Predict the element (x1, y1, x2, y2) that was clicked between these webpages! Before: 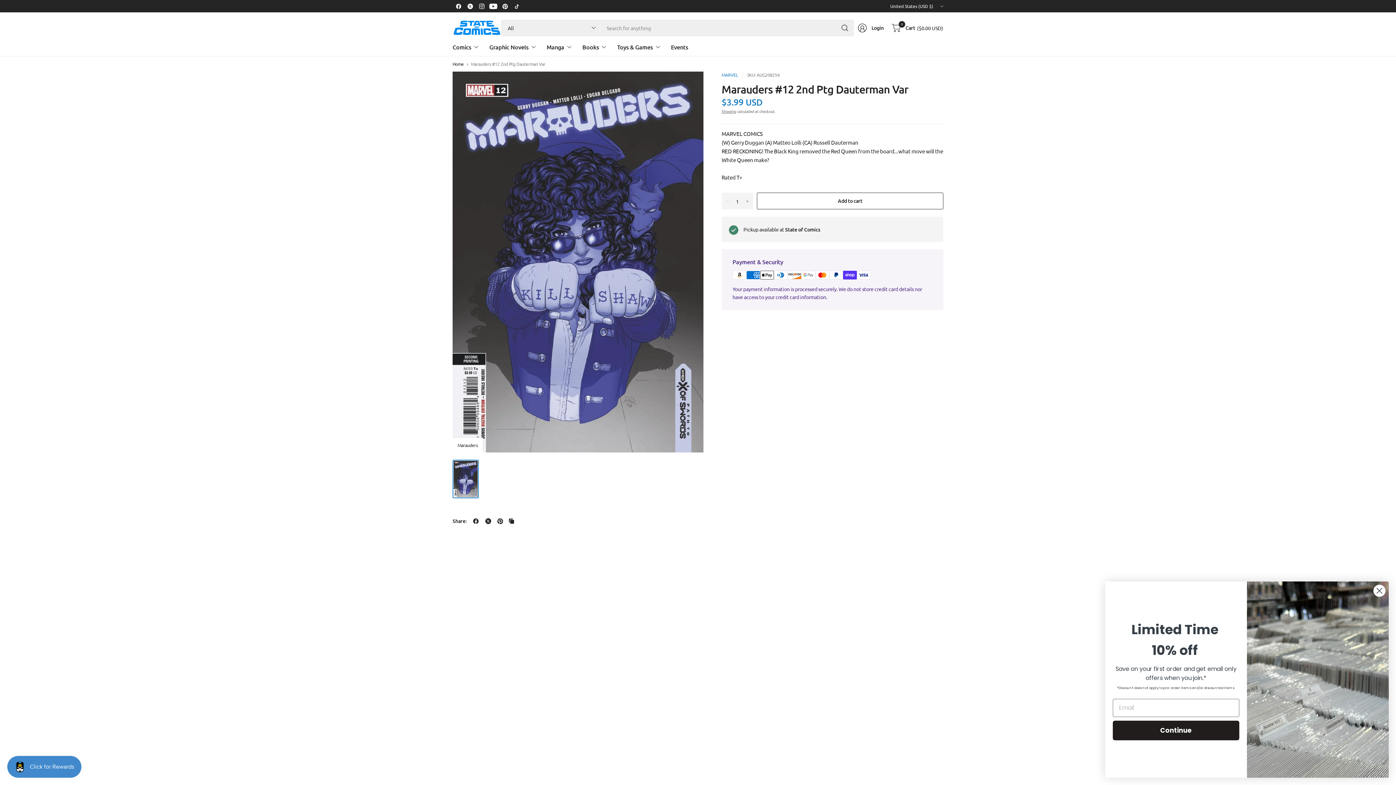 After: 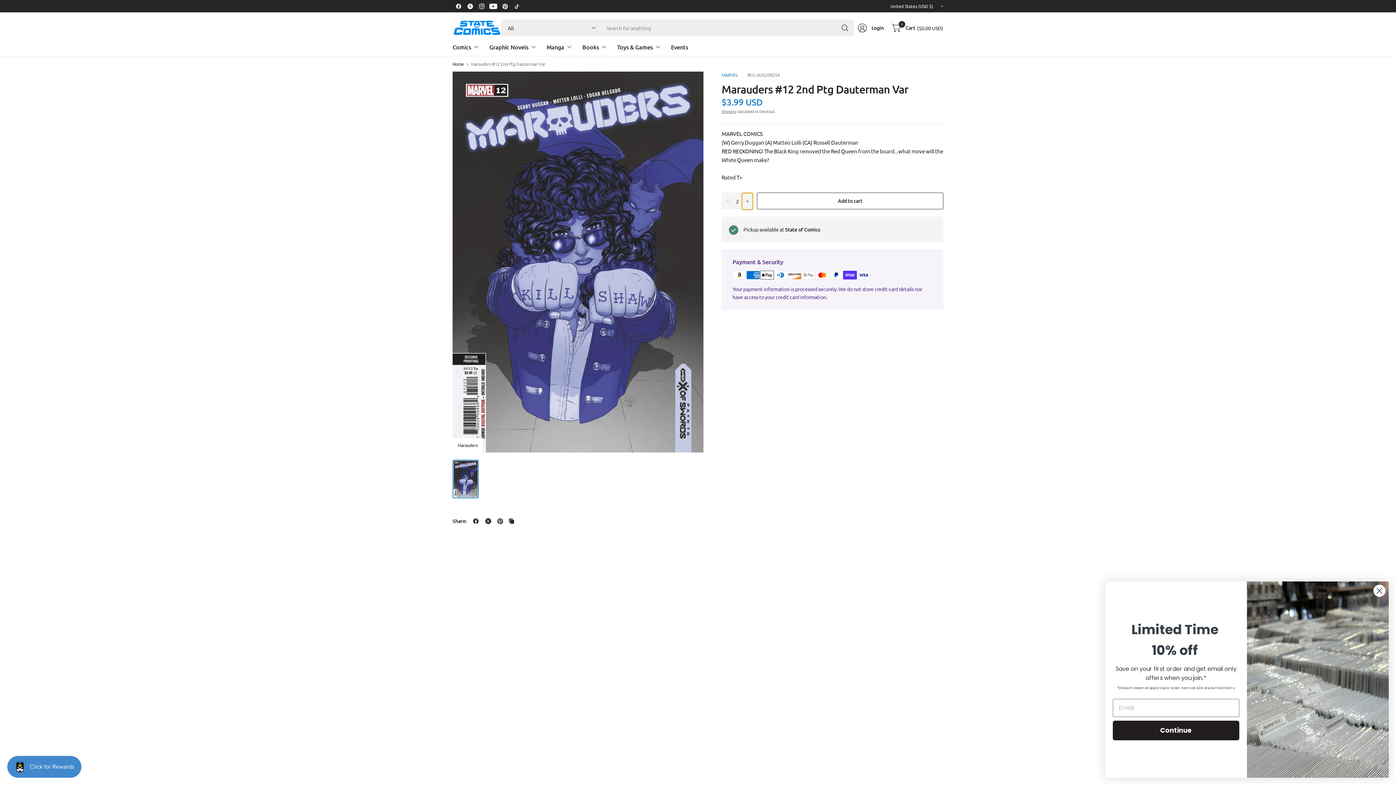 Action: label: Increase quantity for Marauders #12 2nd Ptg Dauterman Var bbox: (742, 193, 753, 209)